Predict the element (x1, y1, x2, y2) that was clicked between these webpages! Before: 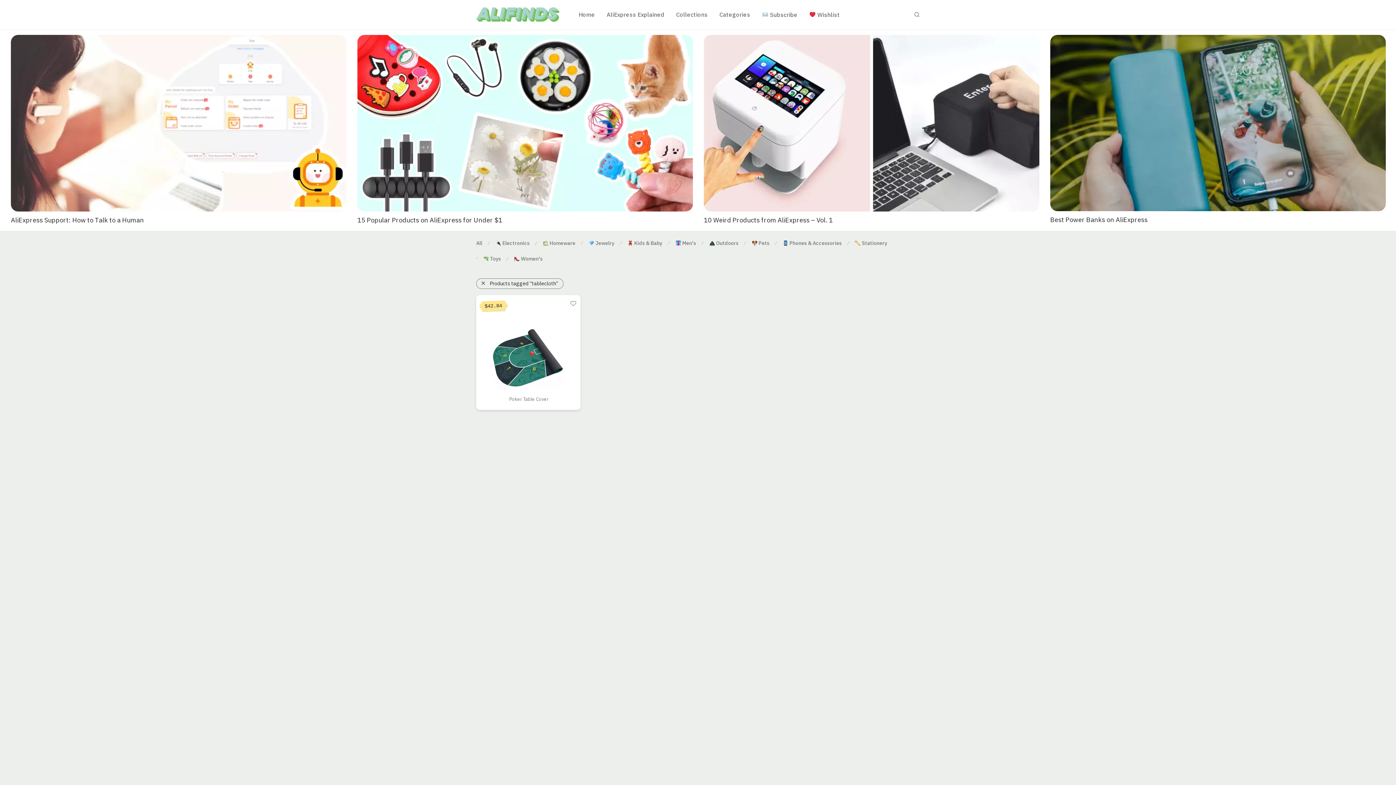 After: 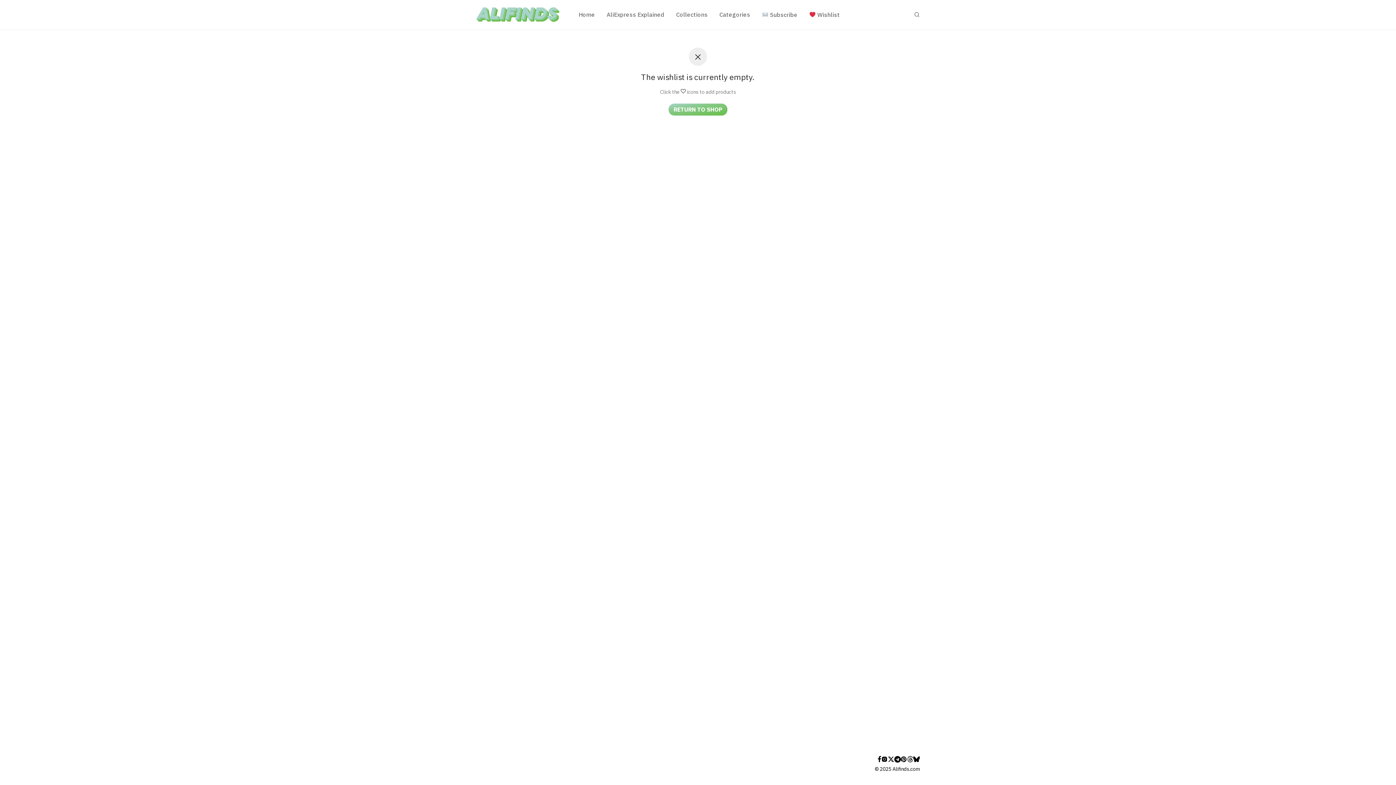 Action: bbox: (803, 5, 845, 23) label:  Wishlist